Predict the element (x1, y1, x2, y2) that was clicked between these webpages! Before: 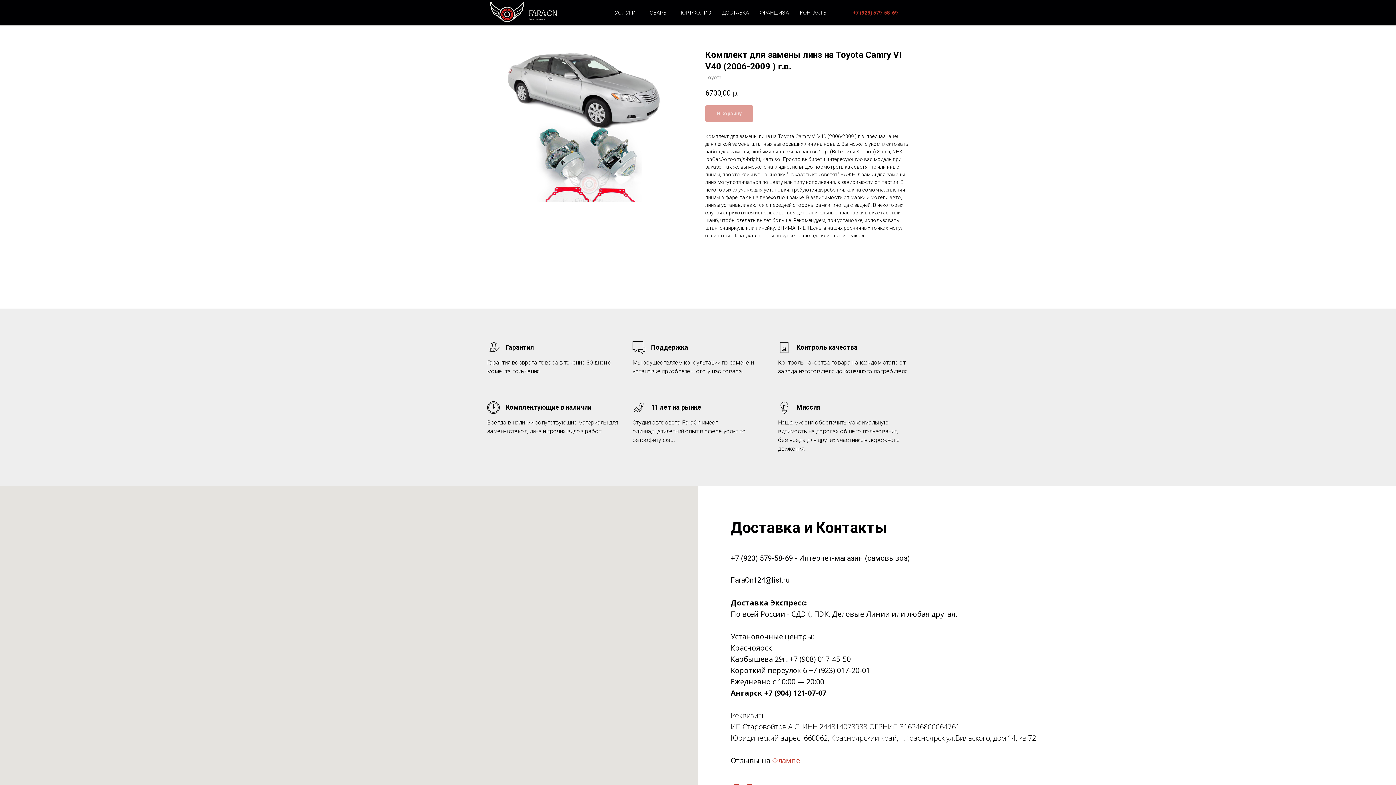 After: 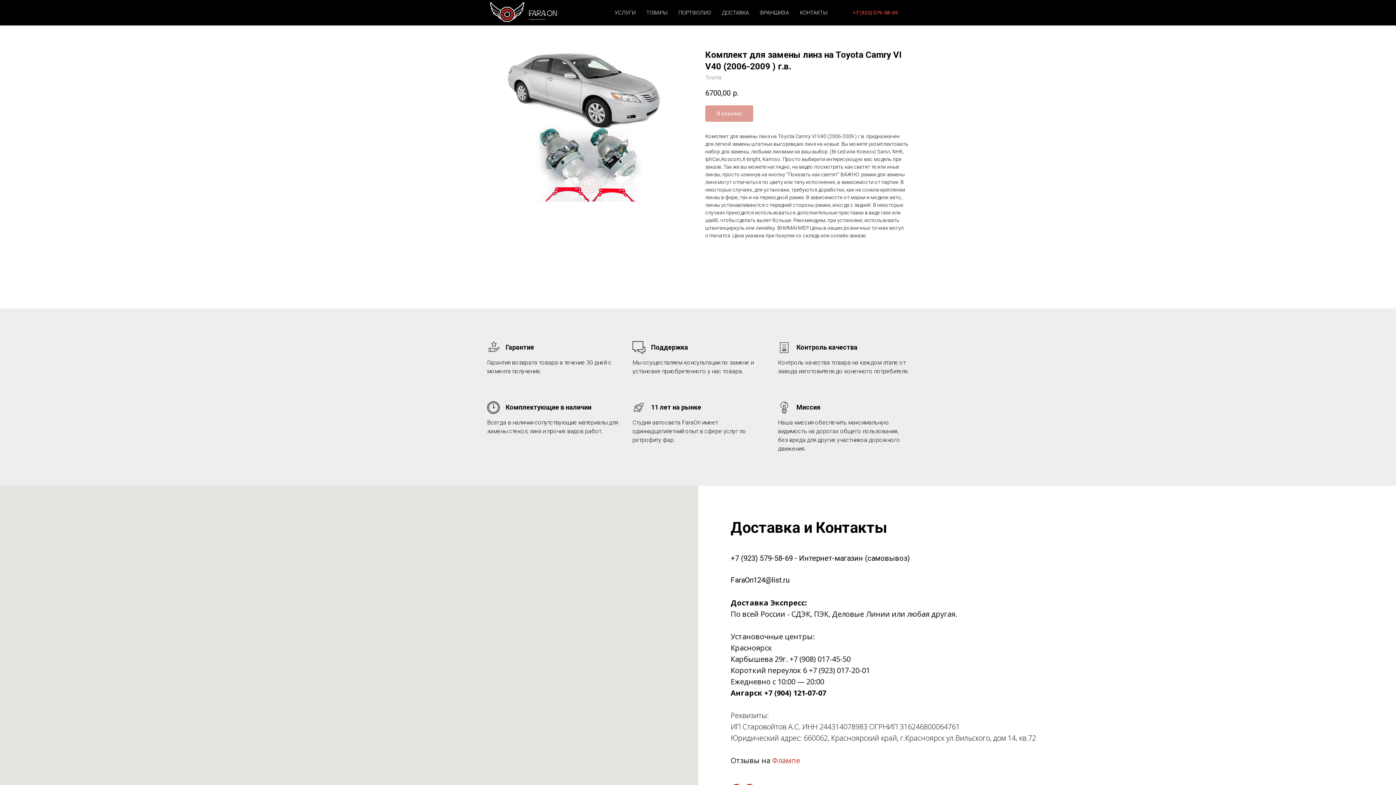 Action: bbox: (772, 756, 800, 765) label: Флампе